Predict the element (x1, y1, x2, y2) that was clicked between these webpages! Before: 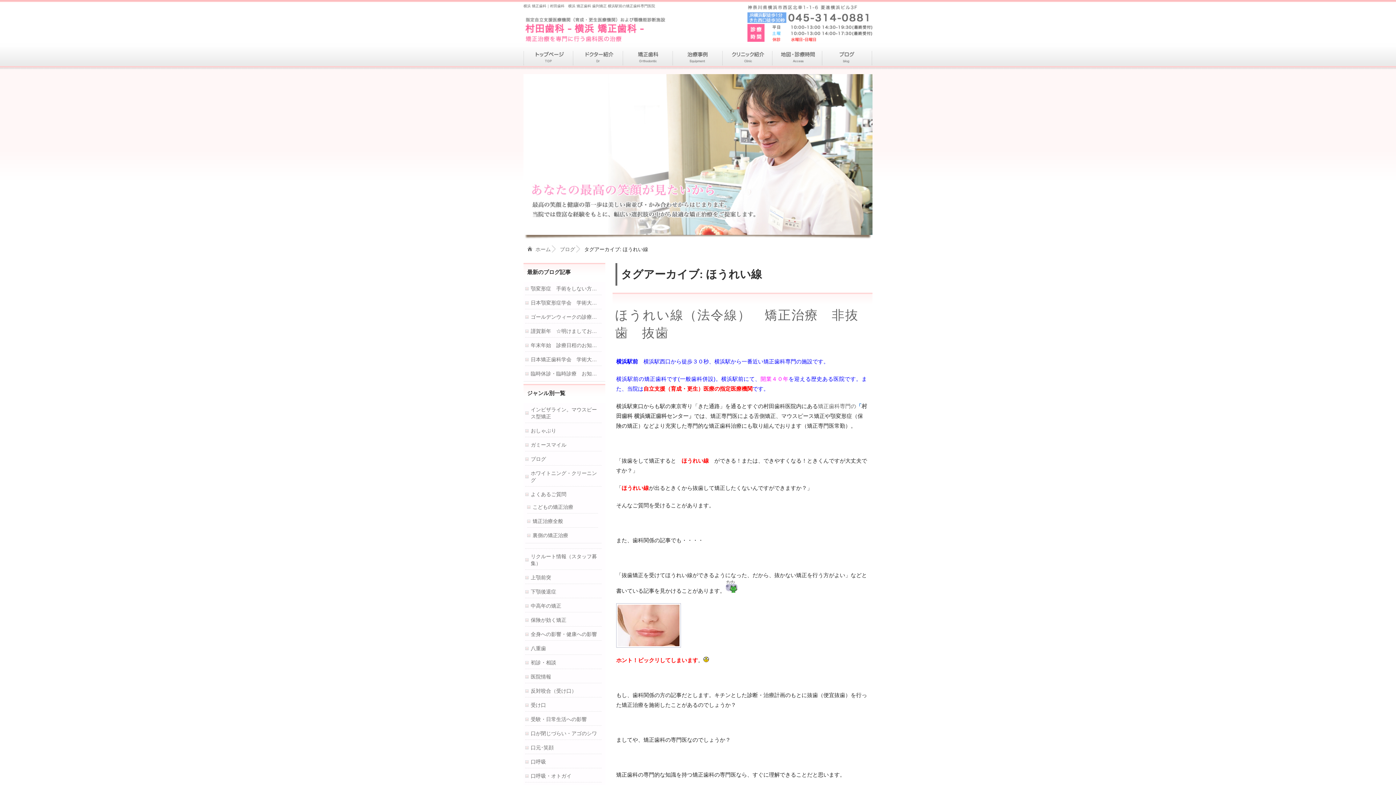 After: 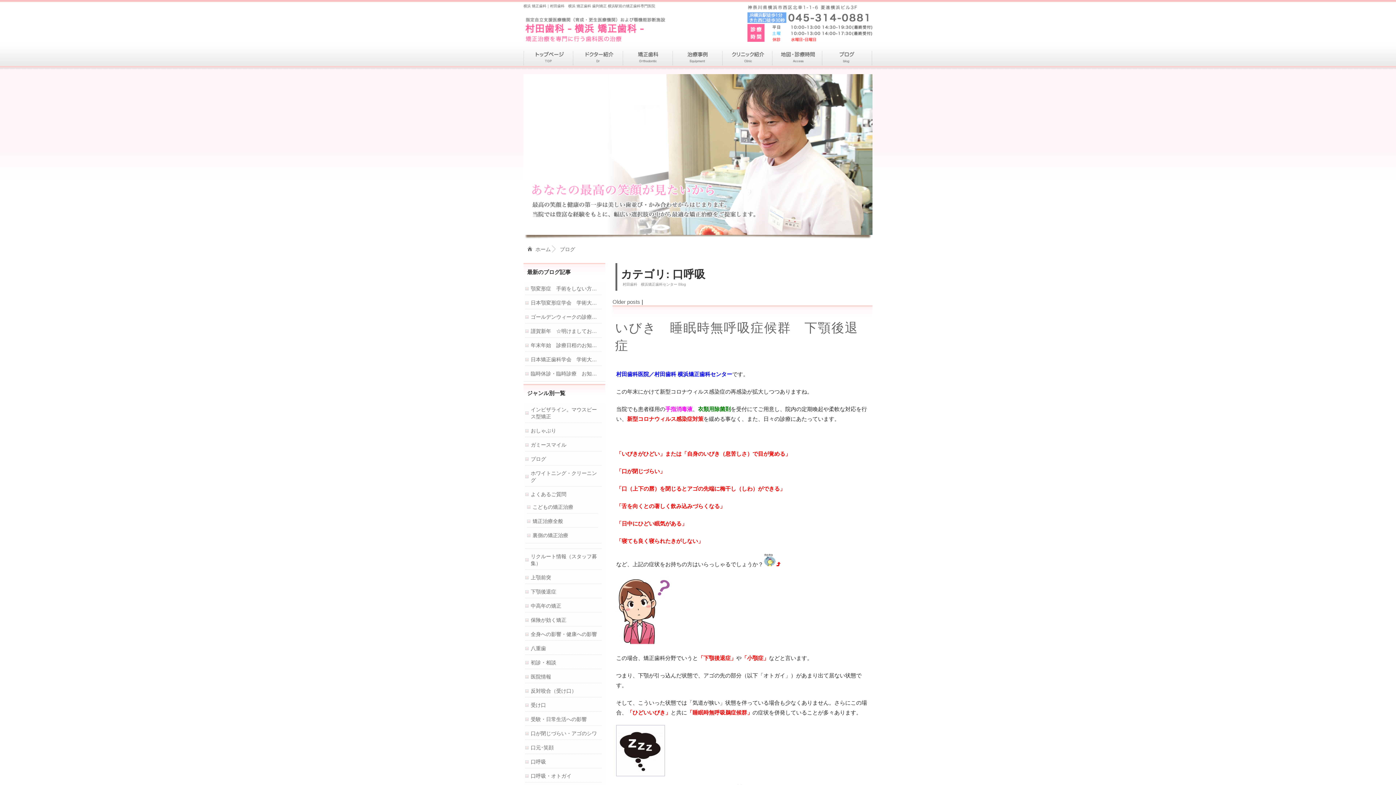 Action: label: 口呼吸 bbox: (525, 758, 601, 765)